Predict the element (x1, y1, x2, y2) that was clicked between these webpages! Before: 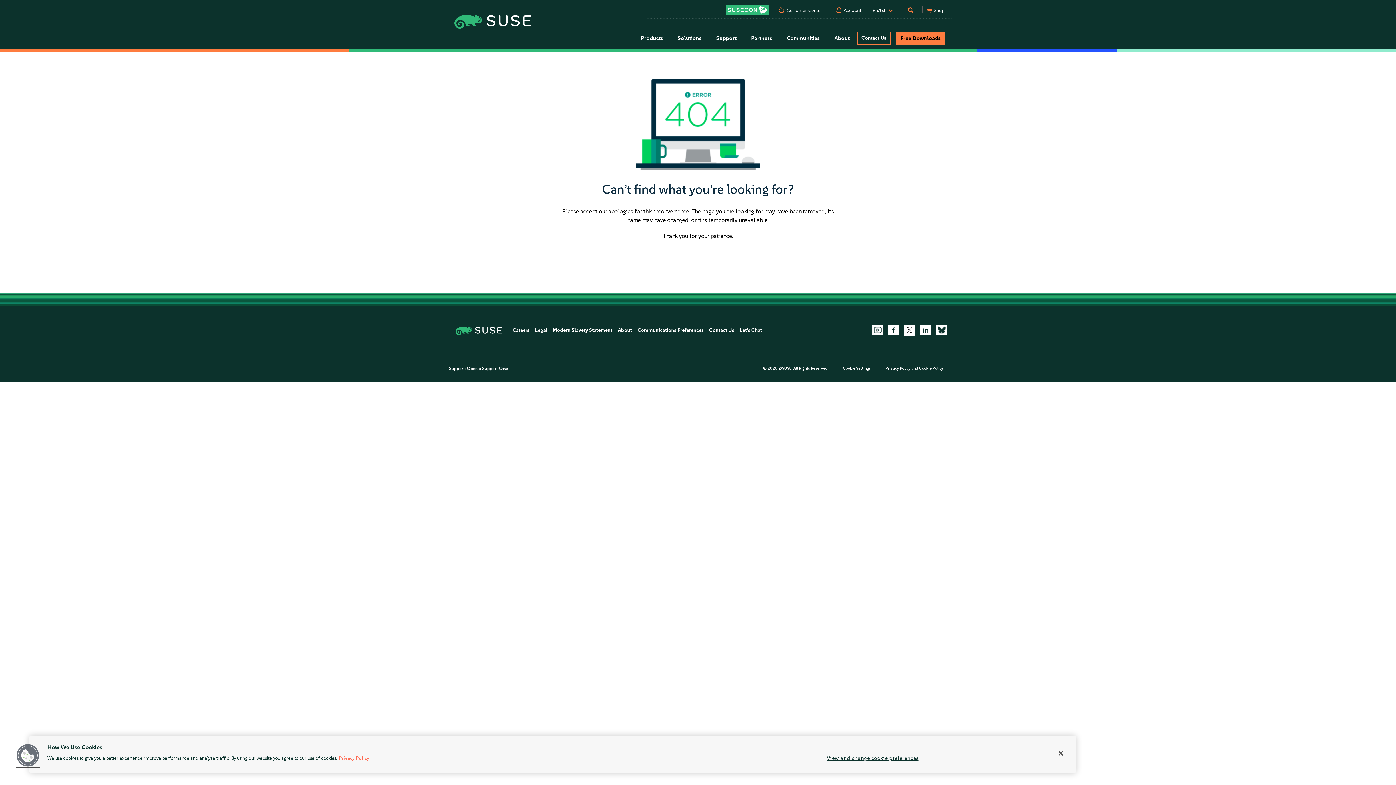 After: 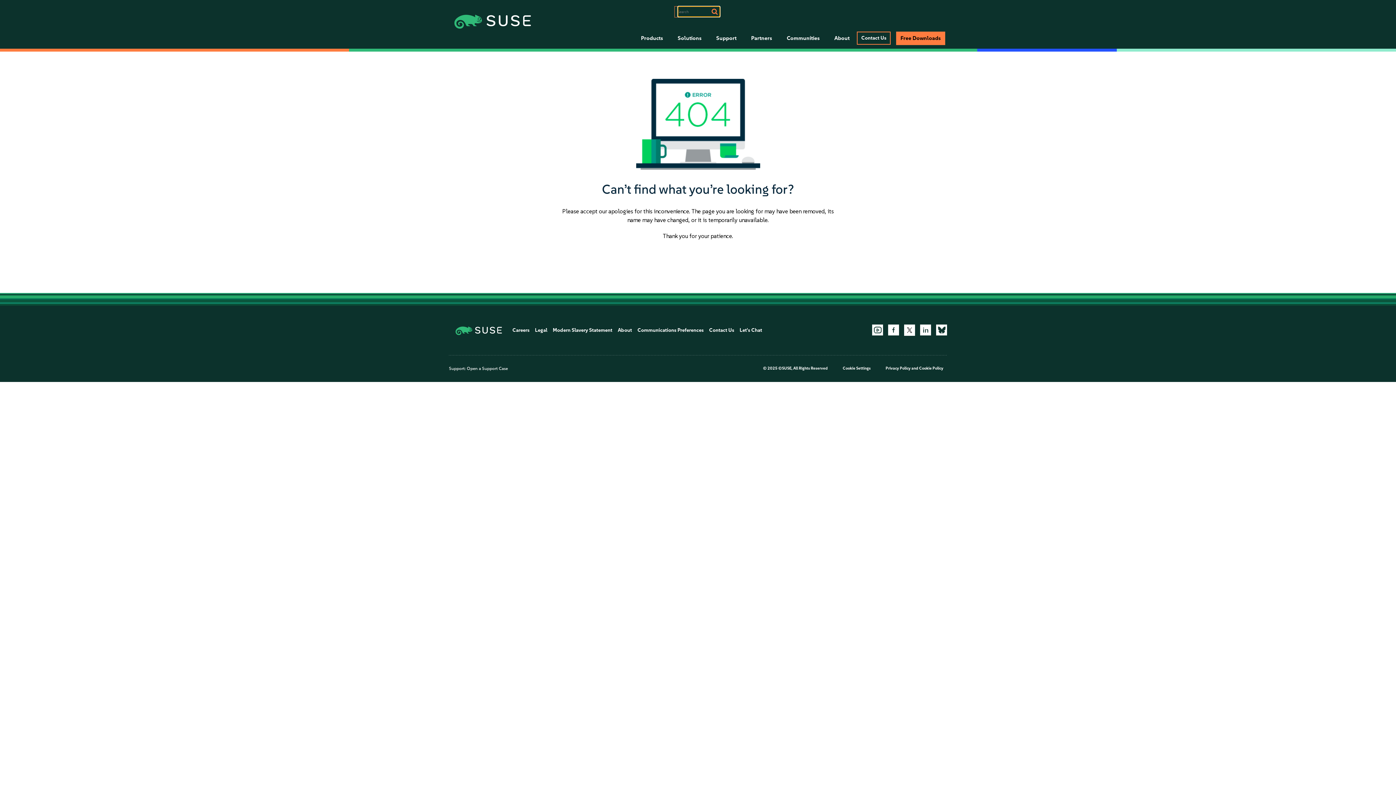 Action: label: Search bbox: (914, 9, 916, 12)